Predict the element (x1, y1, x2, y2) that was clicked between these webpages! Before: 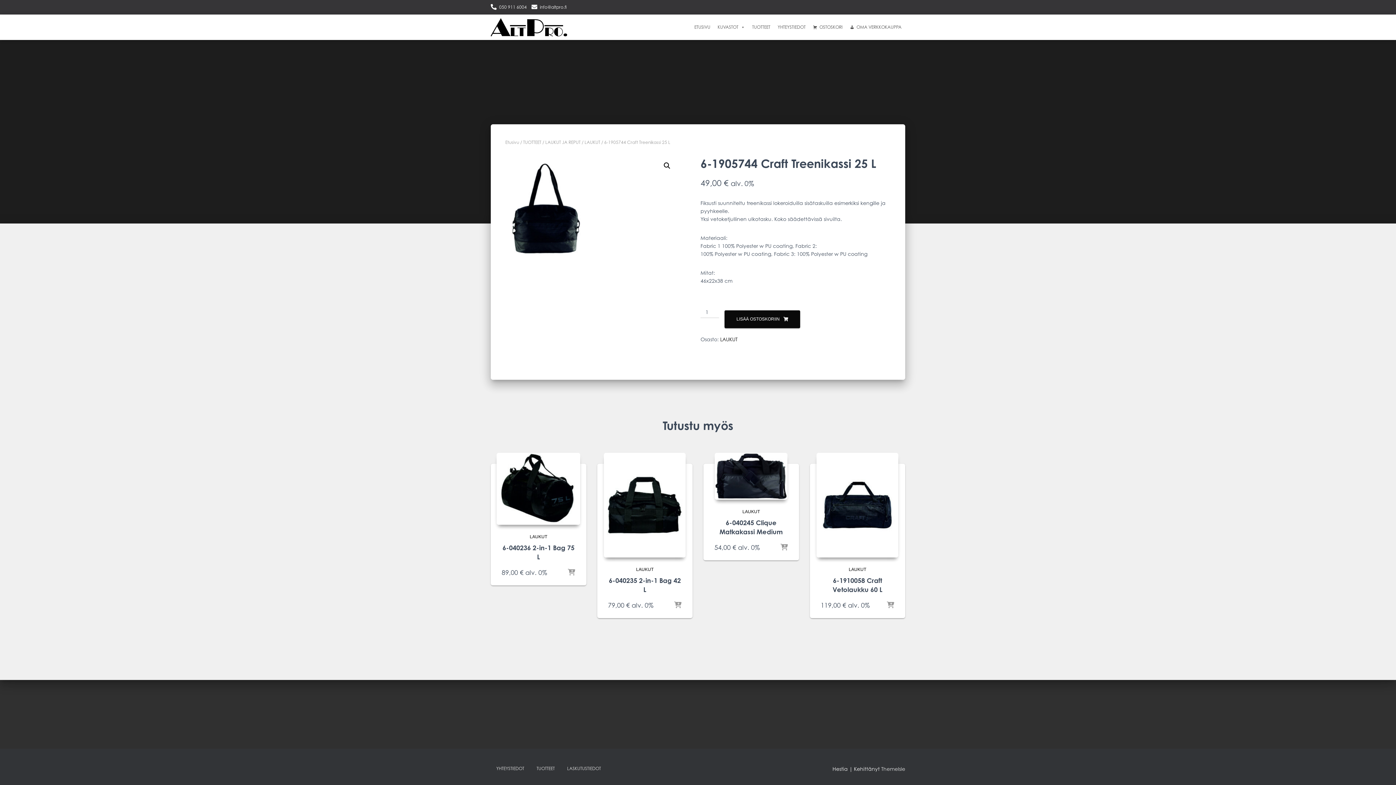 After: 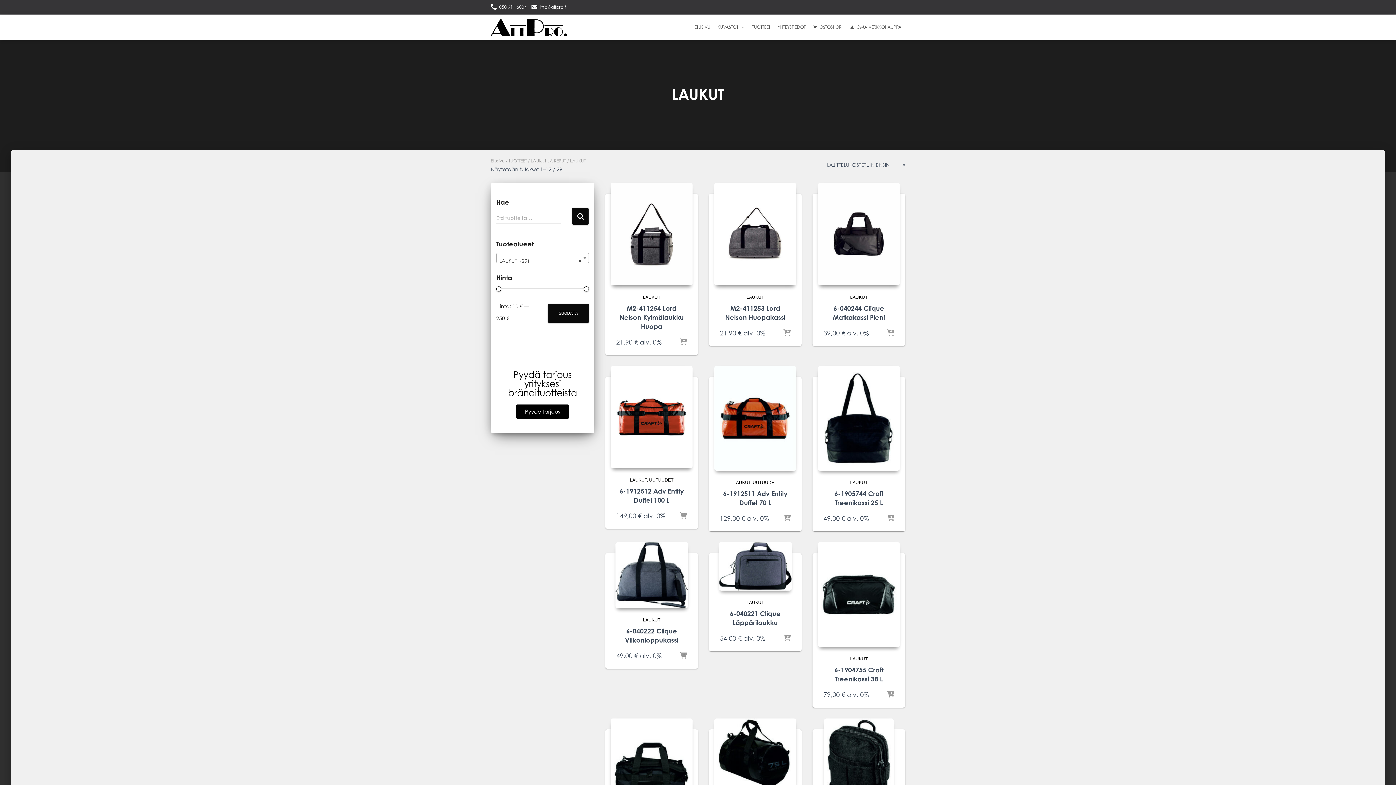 Action: label: LAUKUT bbox: (584, 139, 600, 145)